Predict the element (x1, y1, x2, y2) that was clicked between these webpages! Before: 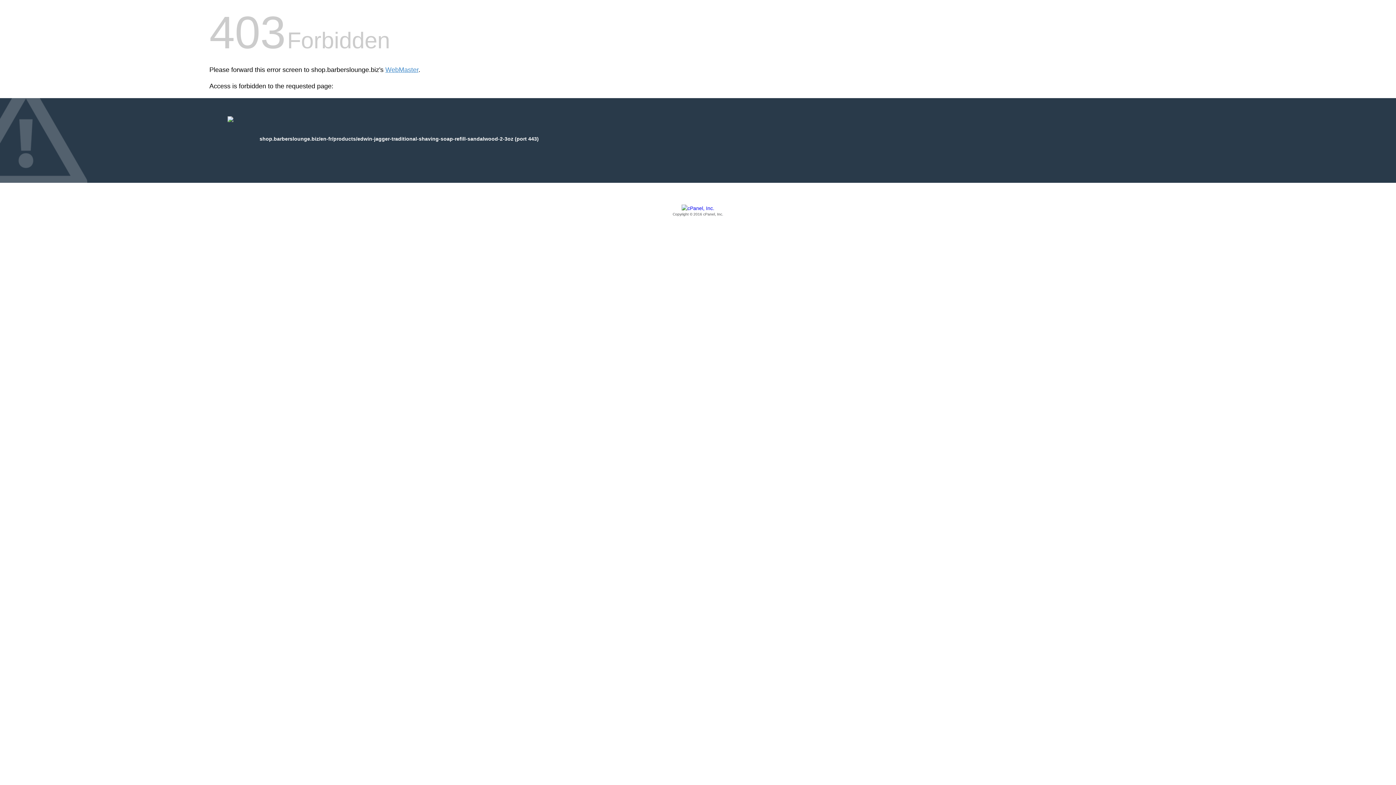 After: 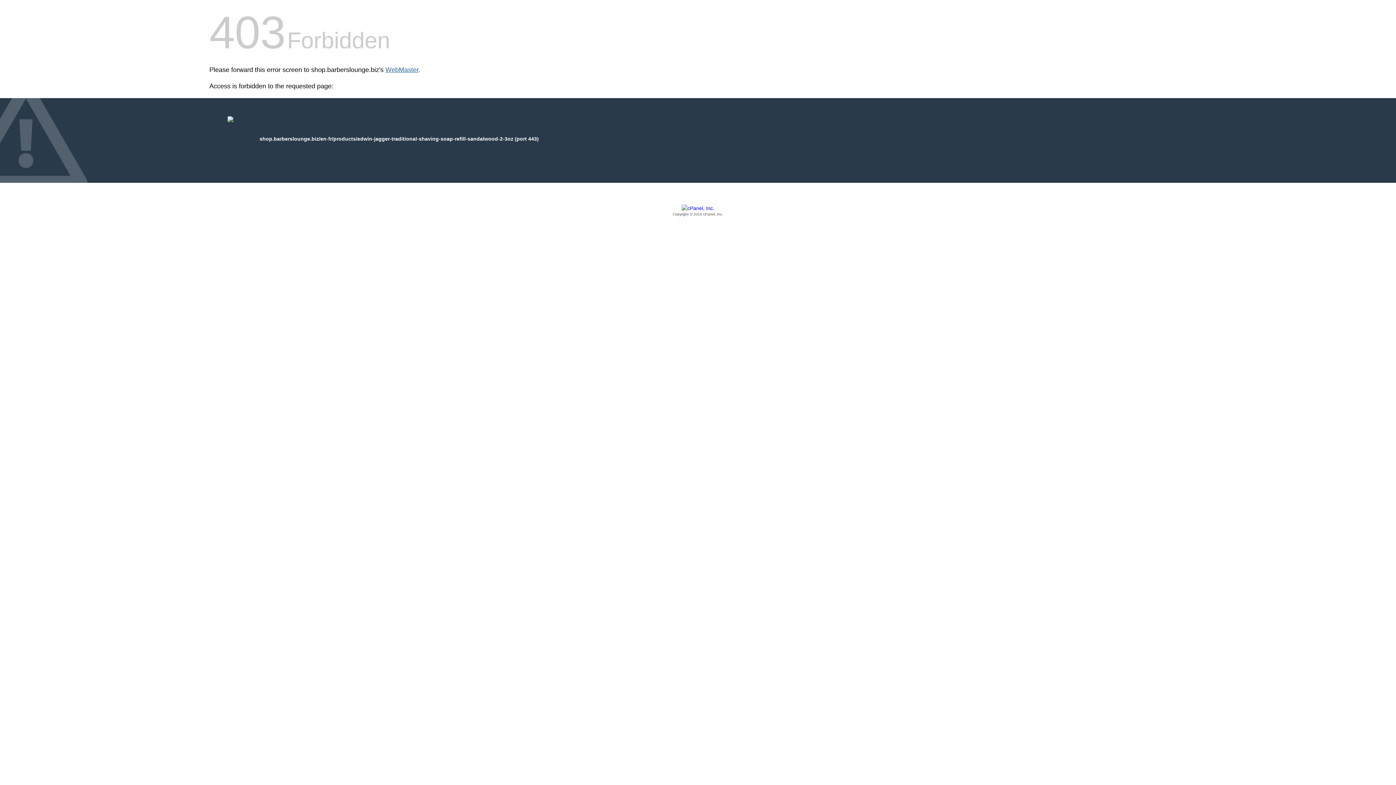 Action: bbox: (385, 66, 418, 73) label: WebMaster